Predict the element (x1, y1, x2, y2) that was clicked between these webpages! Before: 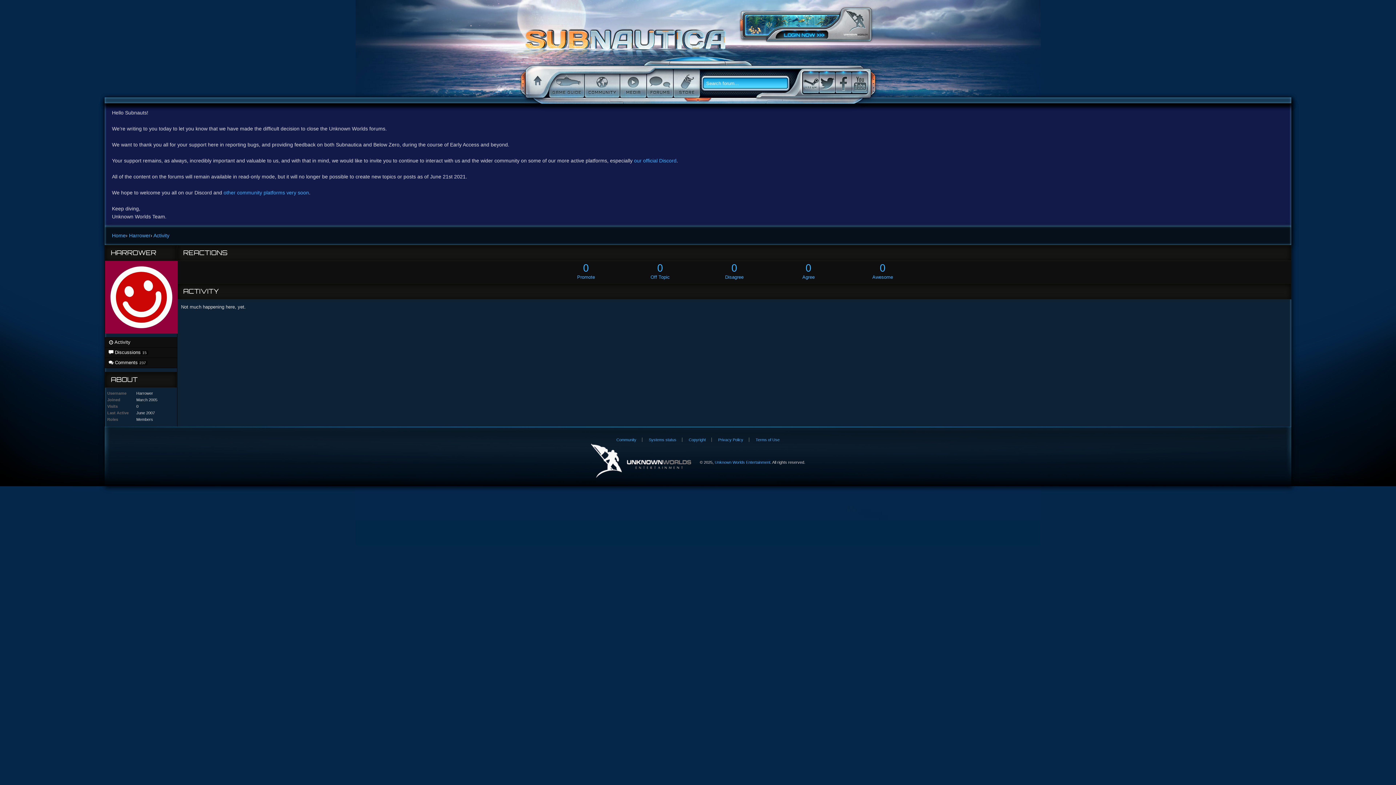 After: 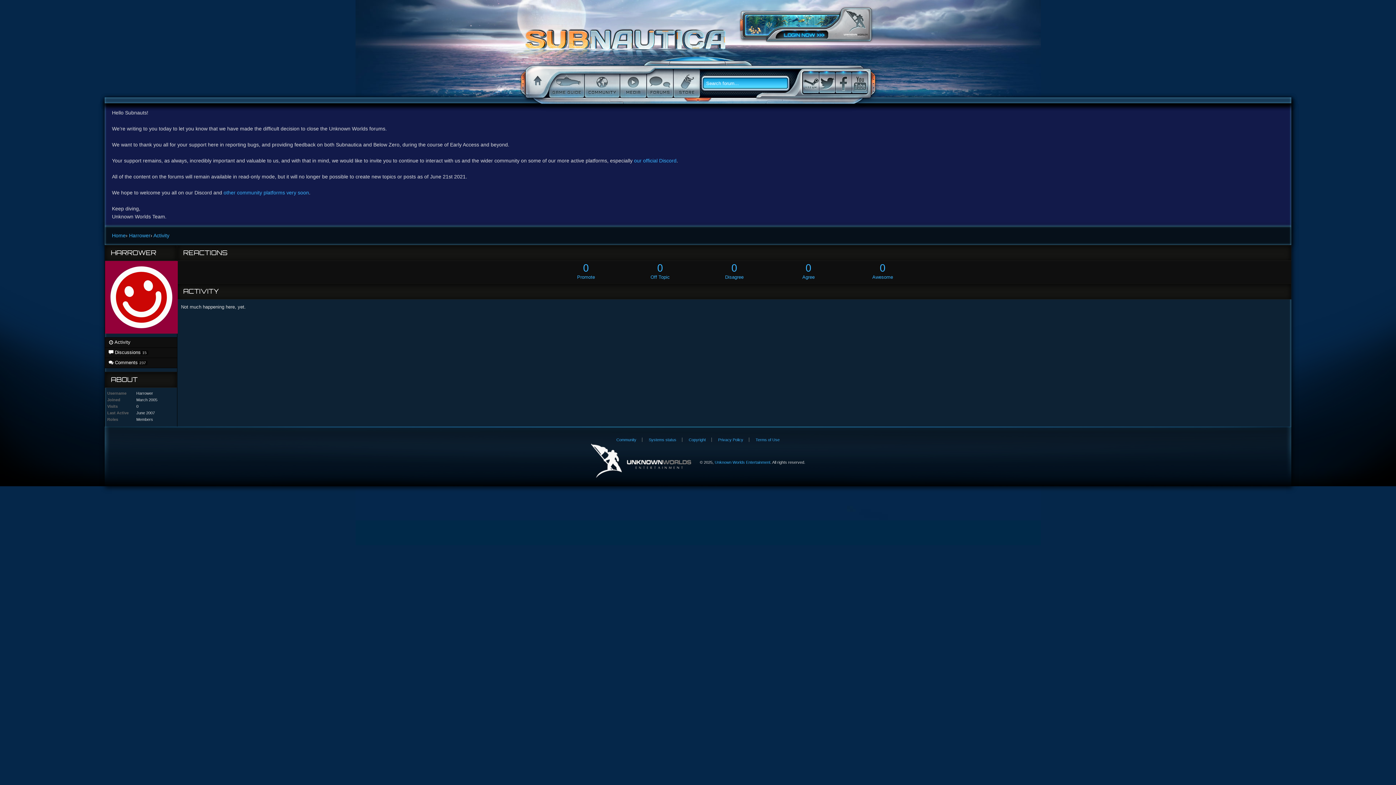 Action: bbox: (153, 232, 169, 238) label: Activity